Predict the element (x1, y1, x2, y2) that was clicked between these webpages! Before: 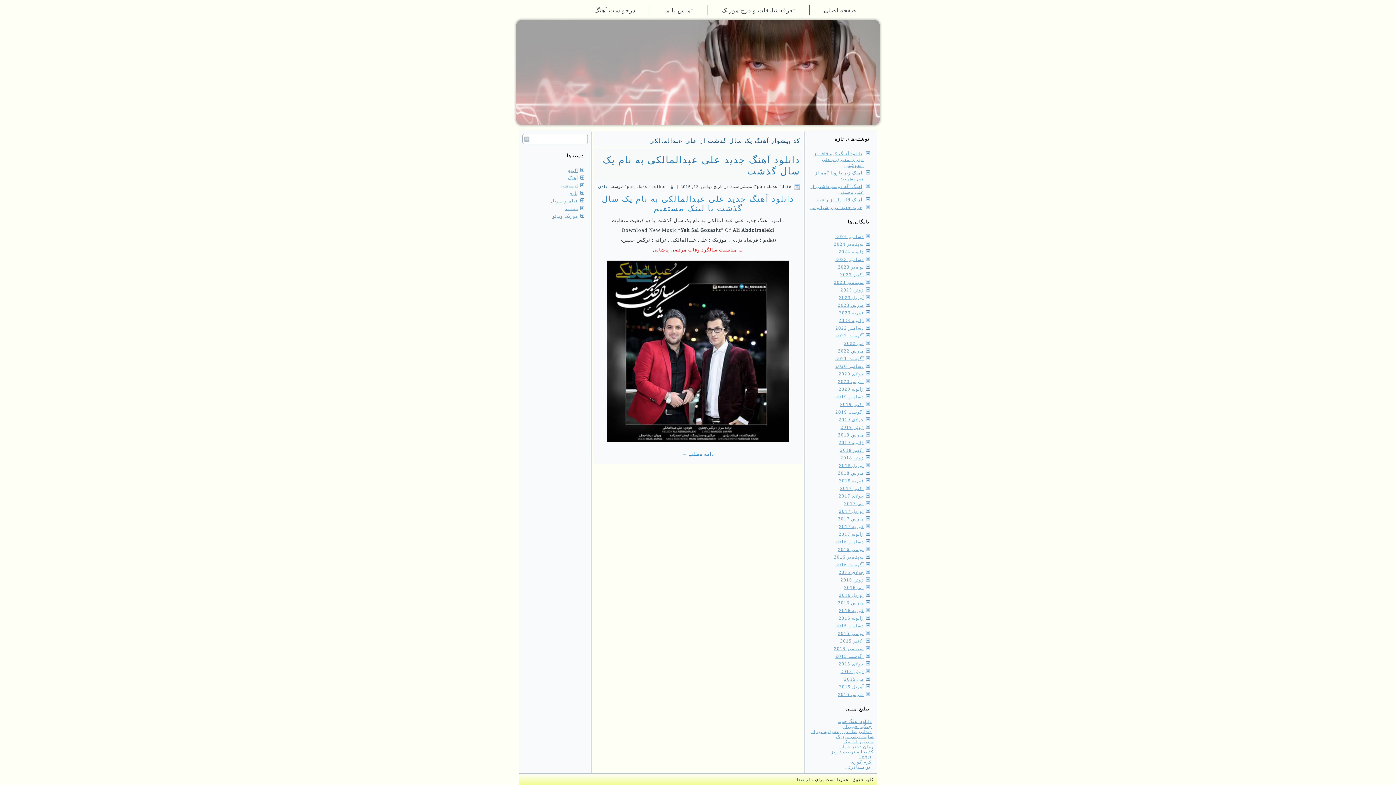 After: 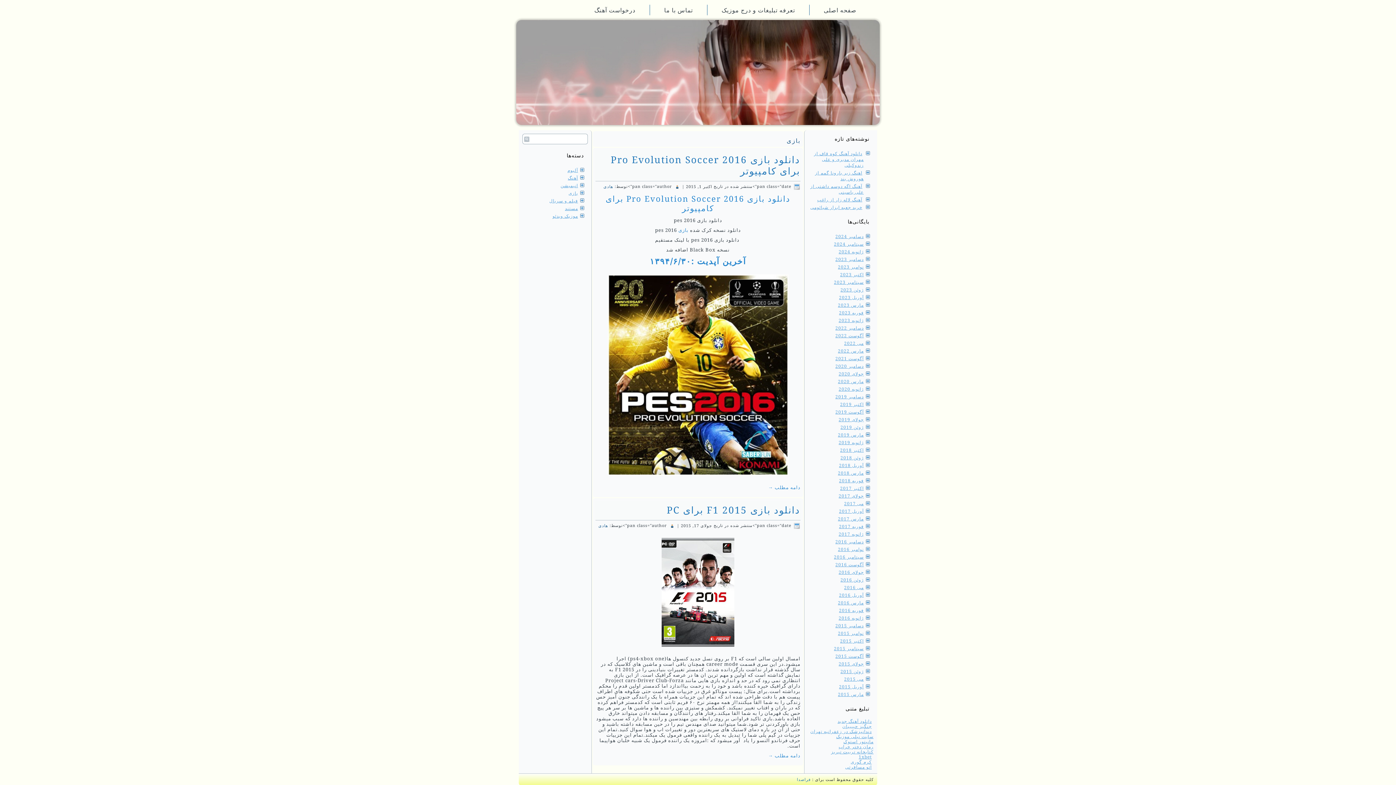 Action: label: بازی bbox: (568, 190, 578, 196)